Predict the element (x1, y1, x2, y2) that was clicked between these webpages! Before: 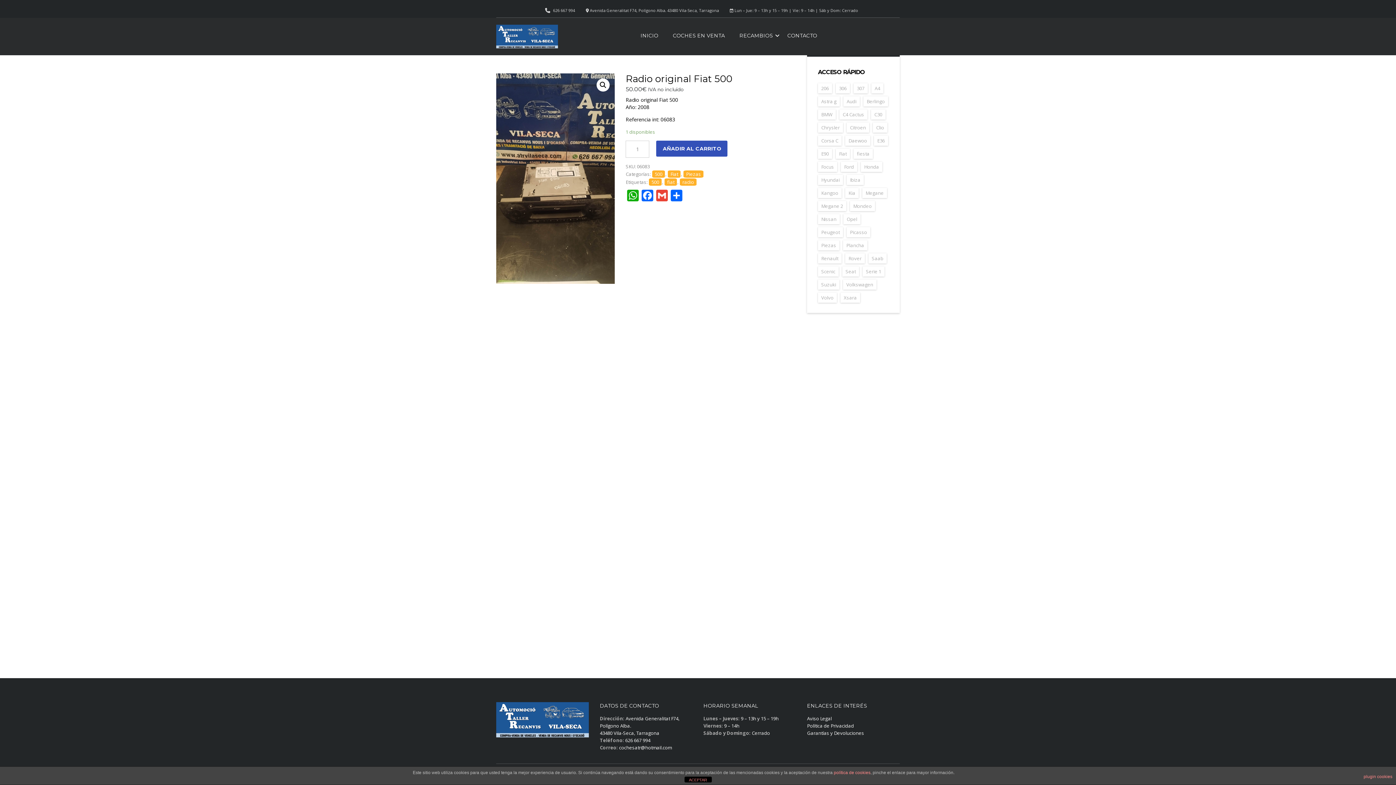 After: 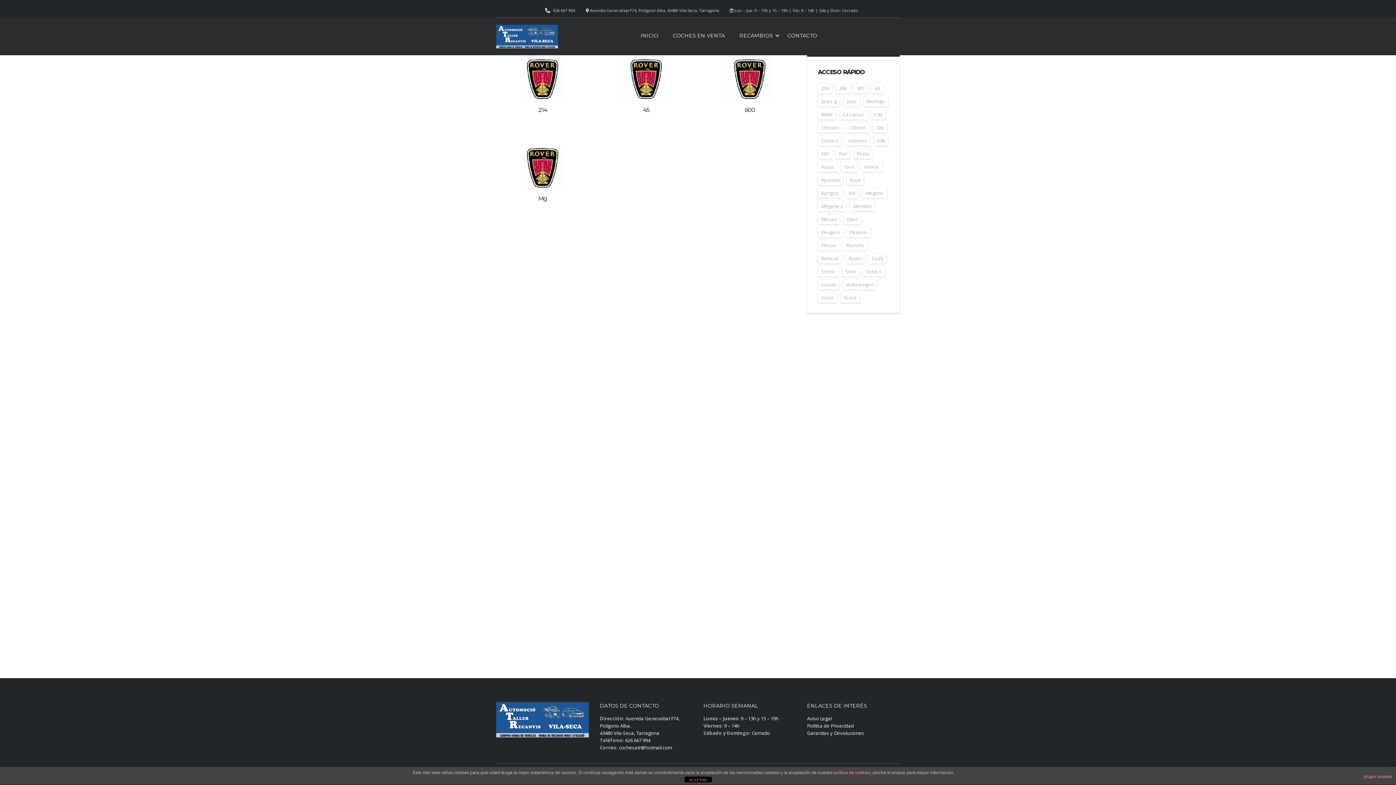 Action: bbox: (845, 253, 865, 263) label: Rover (35 elementos)